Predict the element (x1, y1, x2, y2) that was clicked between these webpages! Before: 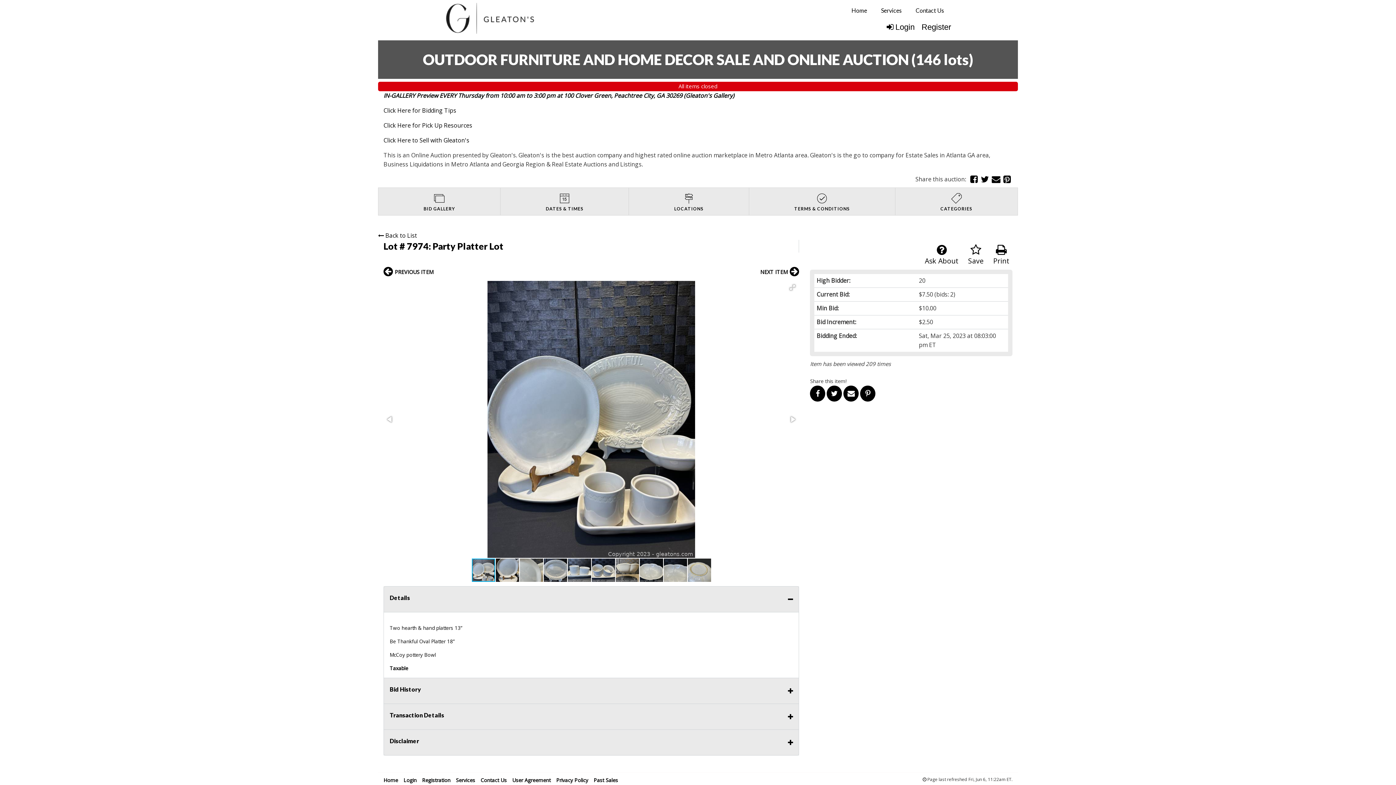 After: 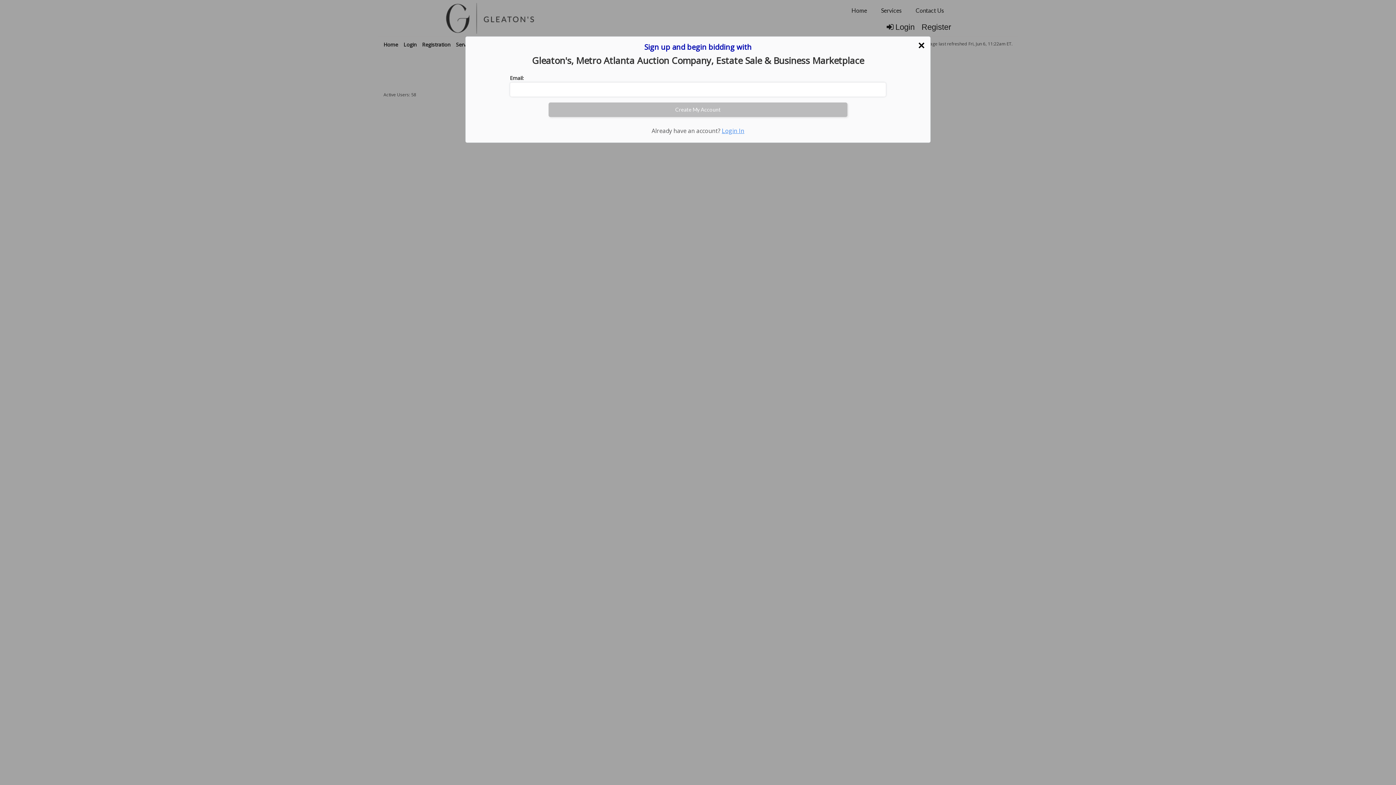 Action: label: Registration bbox: (422, 776, 450, 783)